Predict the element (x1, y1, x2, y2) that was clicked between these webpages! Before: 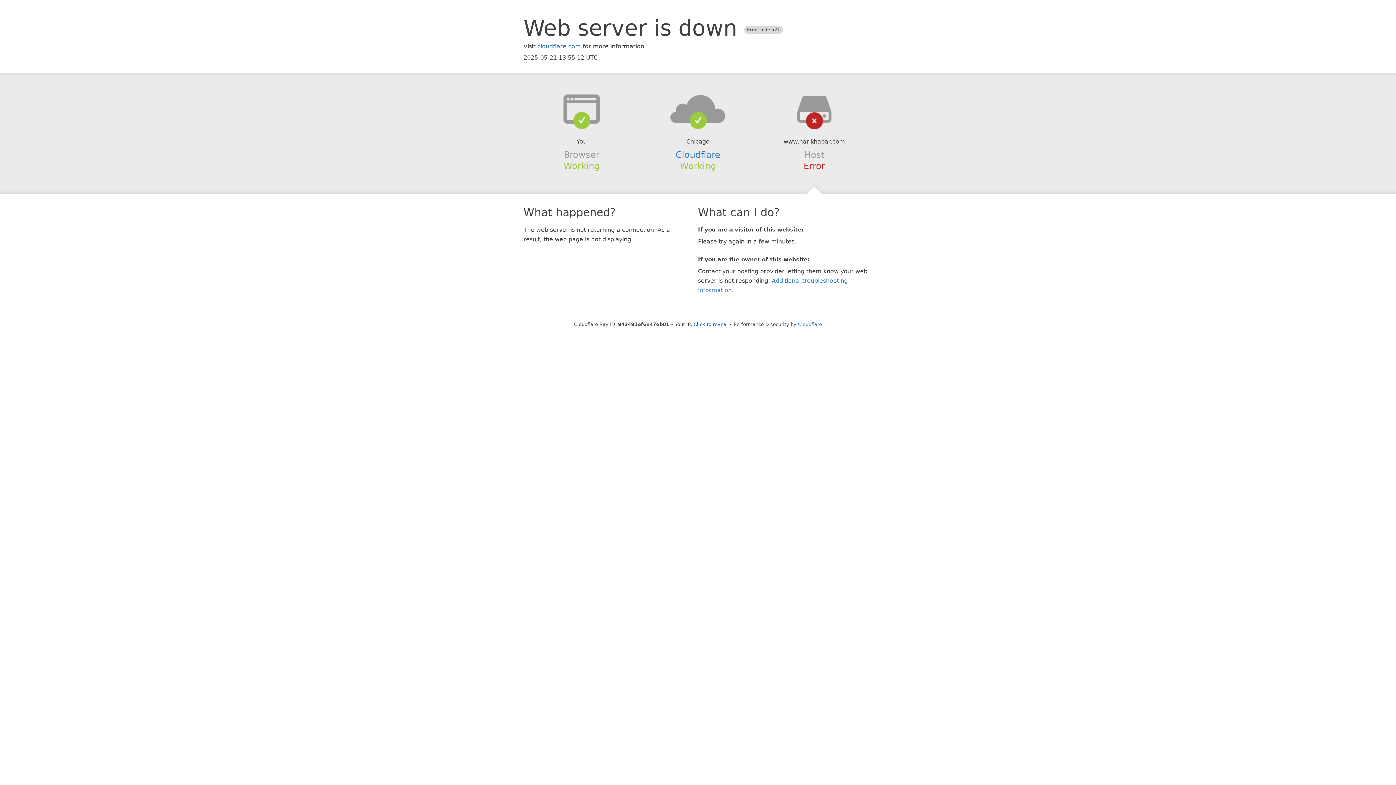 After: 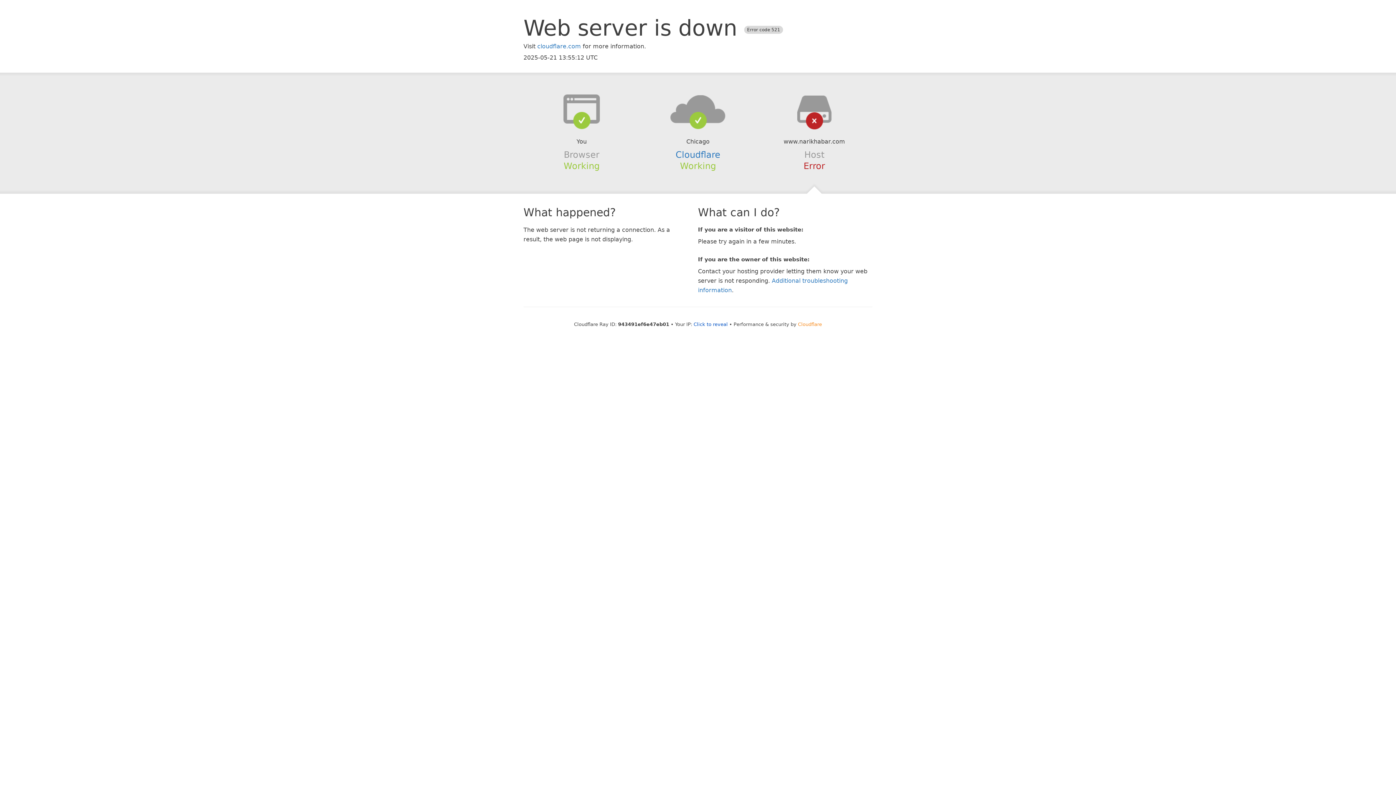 Action: bbox: (798, 321, 822, 327) label: Cloudflare